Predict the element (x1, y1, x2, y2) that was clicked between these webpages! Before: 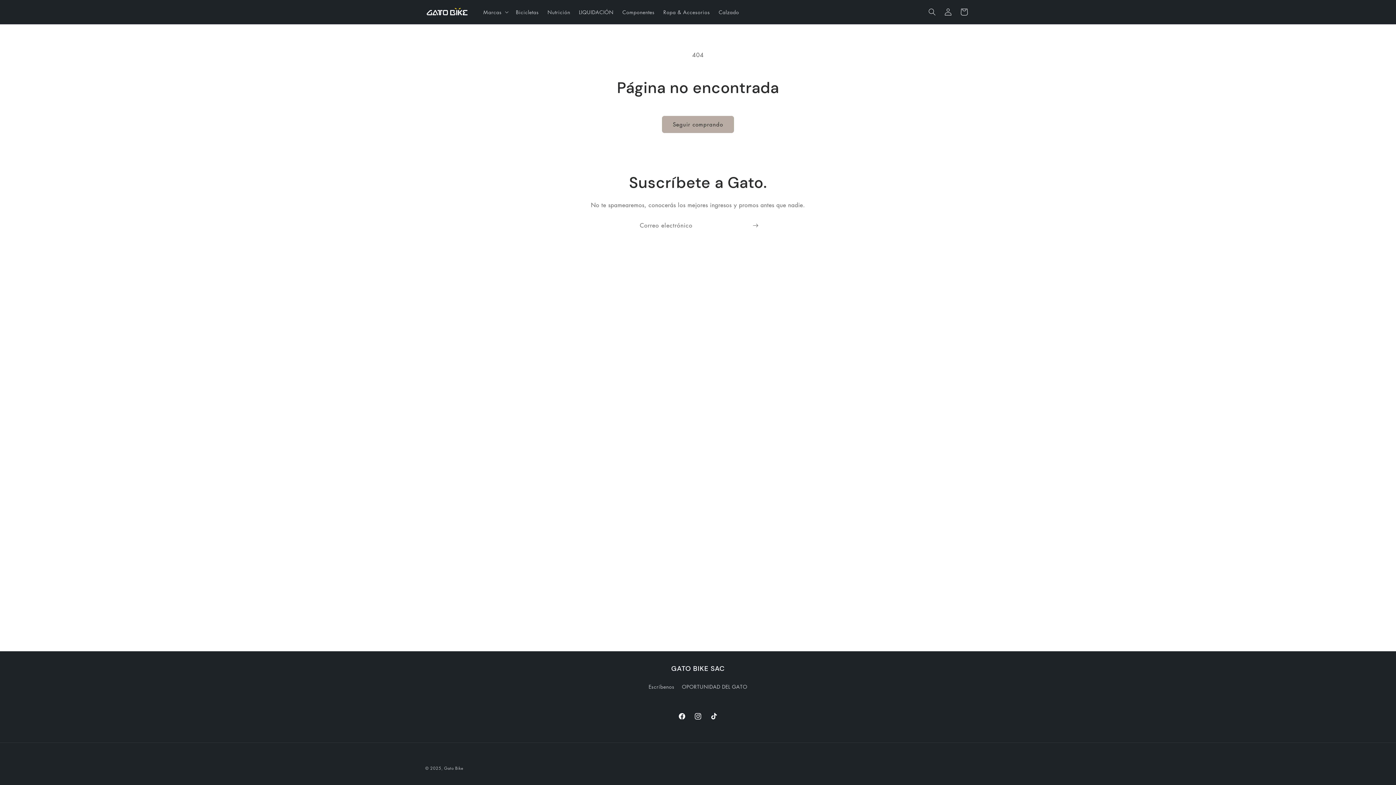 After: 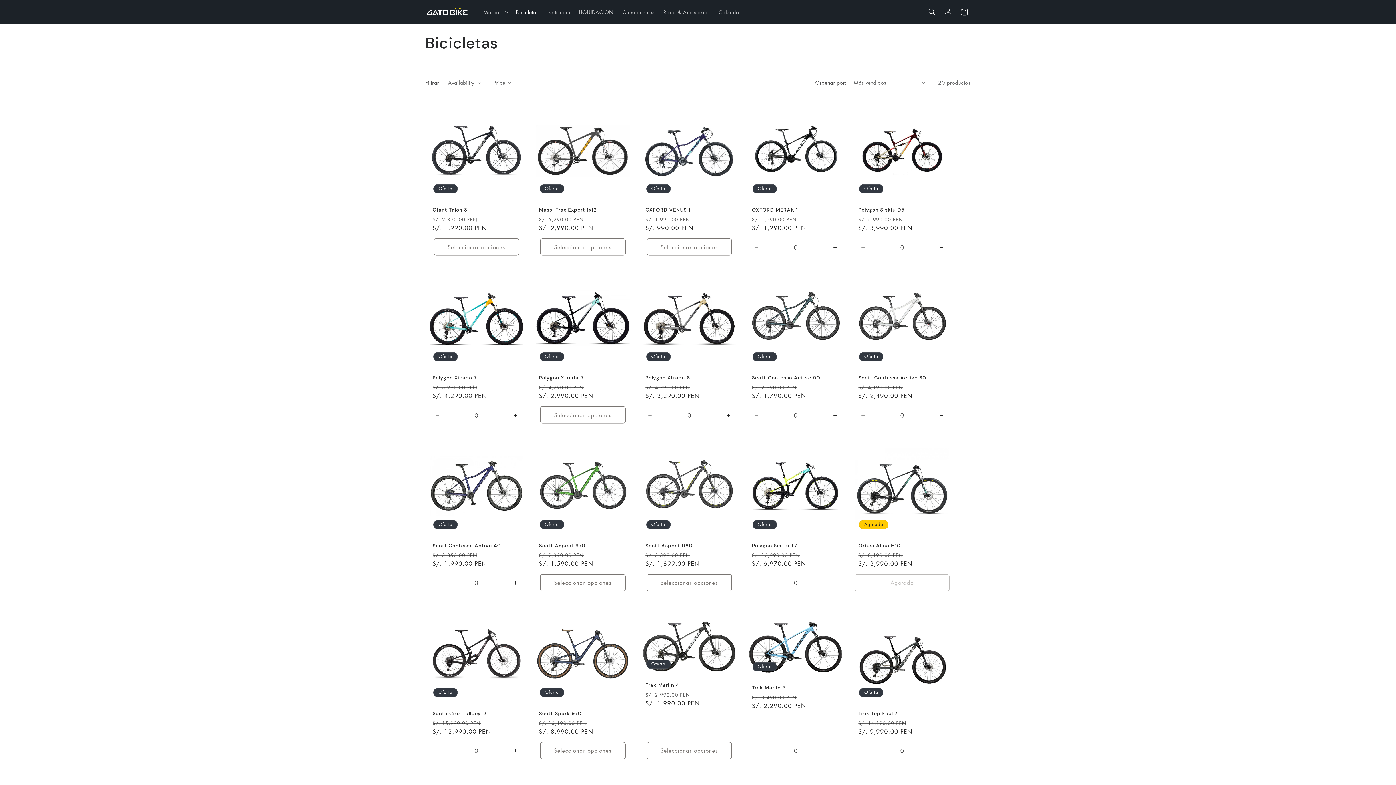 Action: bbox: (511, 4, 543, 19) label: Bicicletas